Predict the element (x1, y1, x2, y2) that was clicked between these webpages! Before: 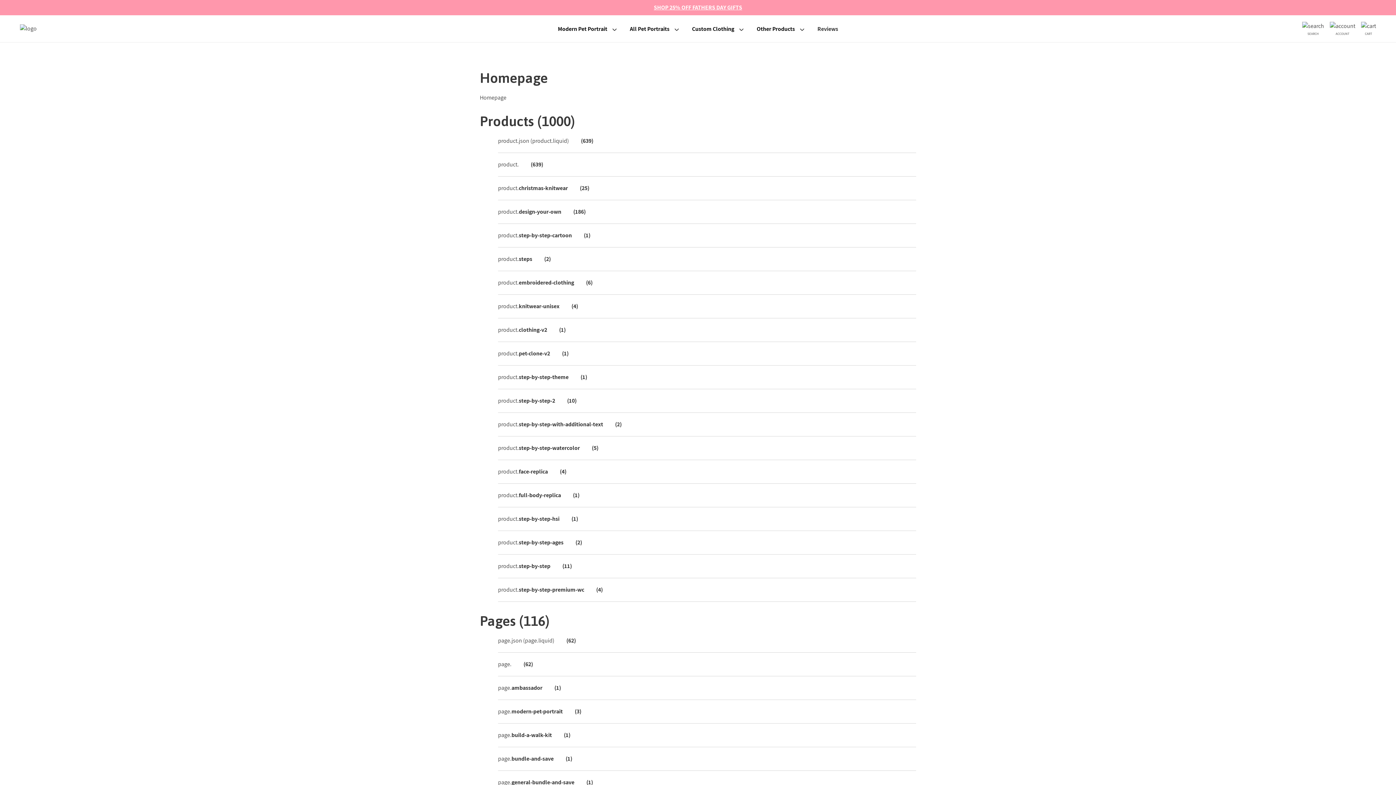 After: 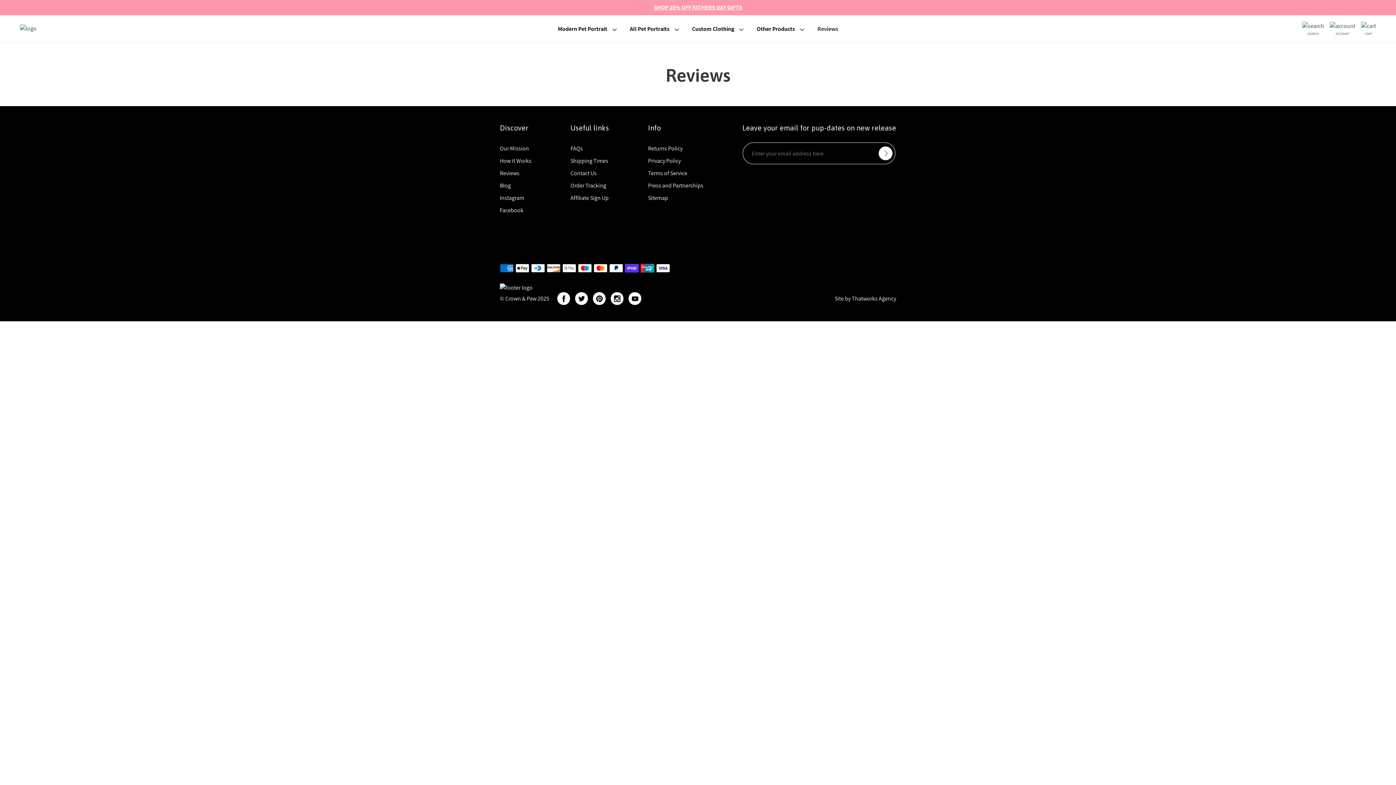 Action: label: Reviews bbox: (806, 15, 849, 42)